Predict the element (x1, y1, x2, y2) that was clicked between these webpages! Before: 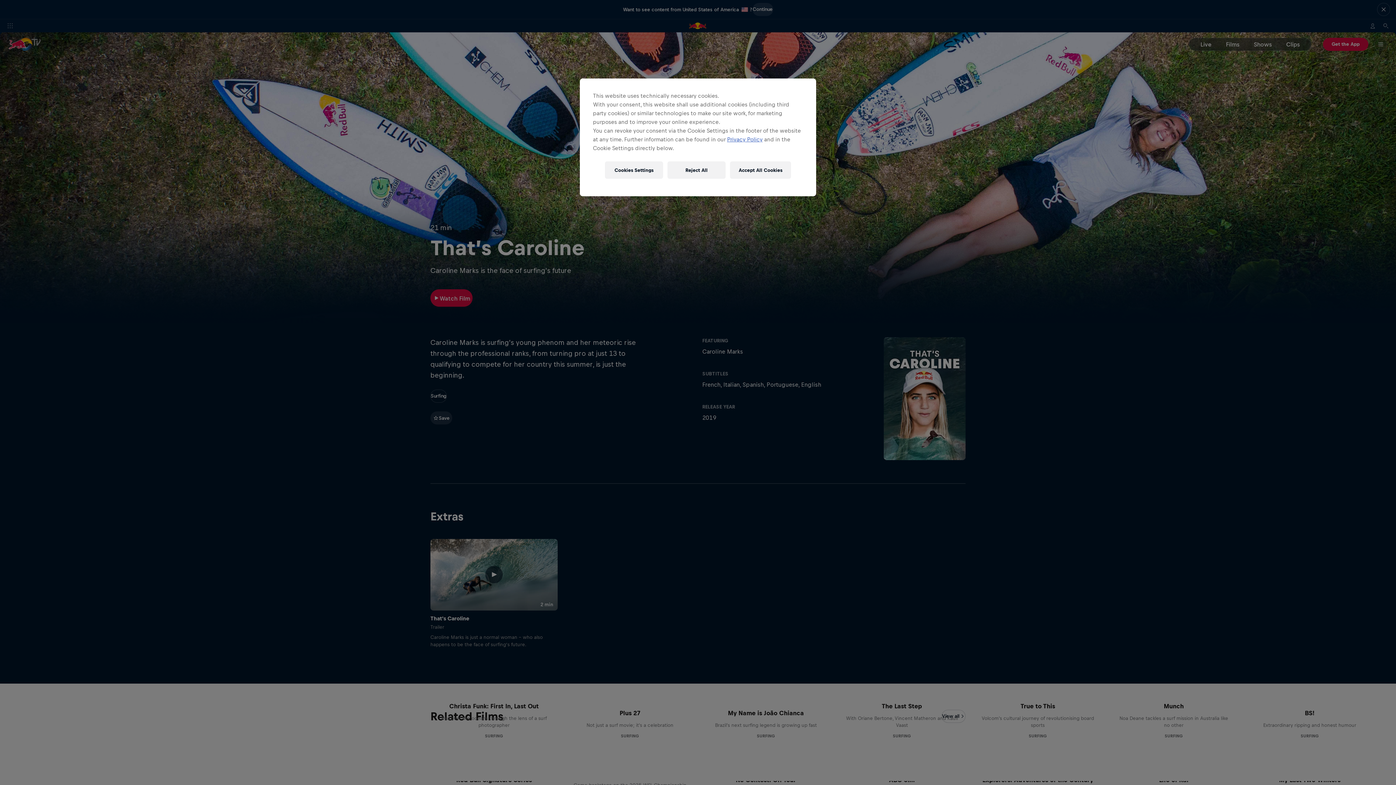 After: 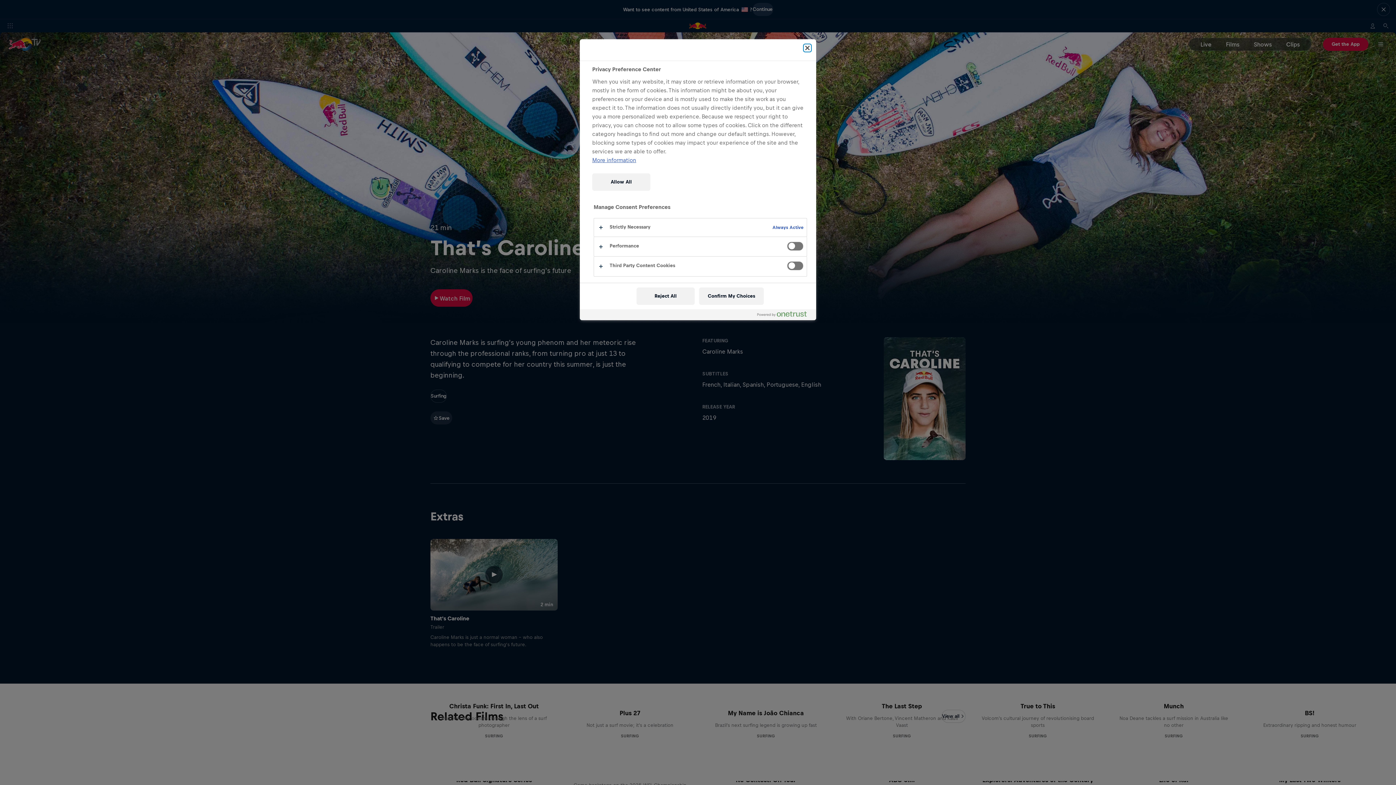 Action: label: Cookies Settings, Opens the preference center dialog bbox: (605, 161, 663, 178)